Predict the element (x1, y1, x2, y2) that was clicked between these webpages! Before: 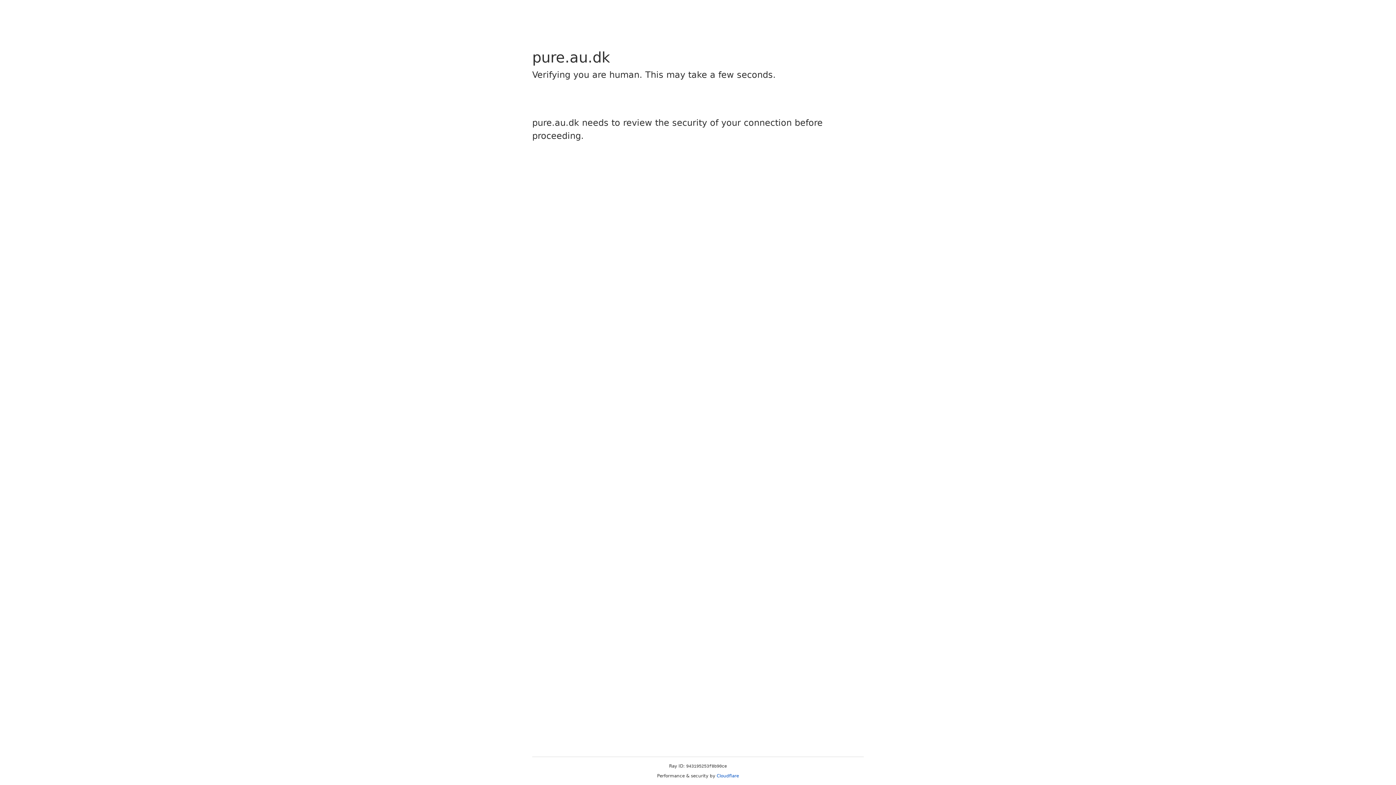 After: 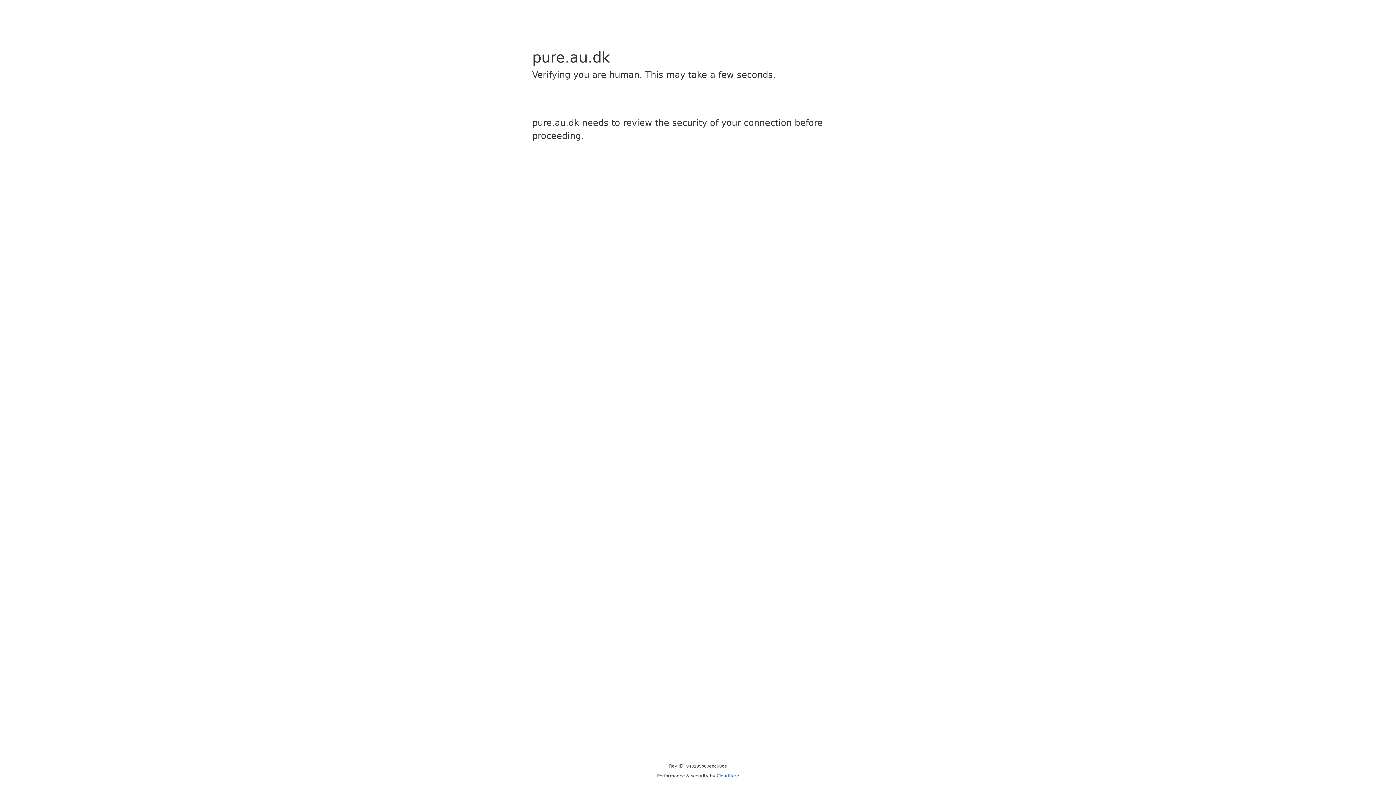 Action: bbox: (716, 773, 739, 778) label: Cloudflare